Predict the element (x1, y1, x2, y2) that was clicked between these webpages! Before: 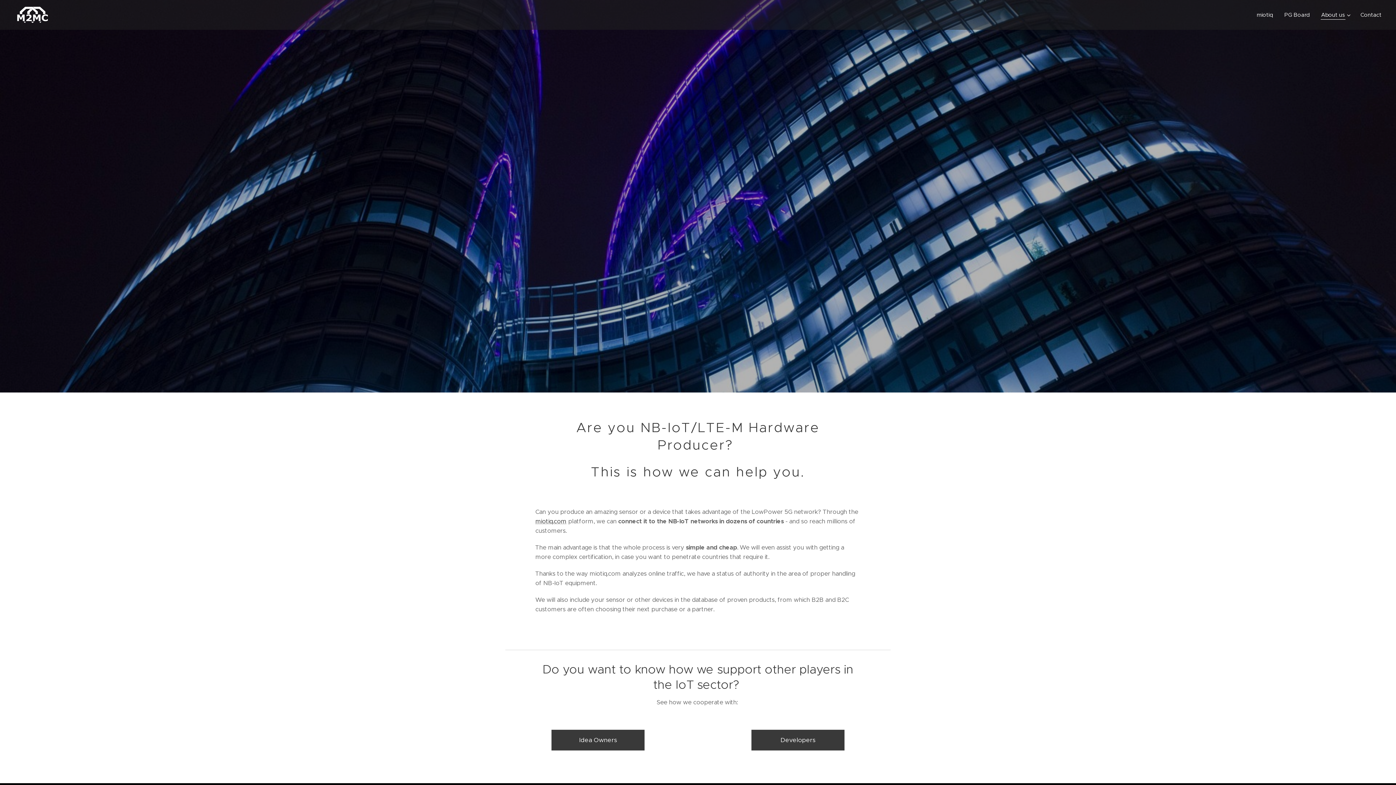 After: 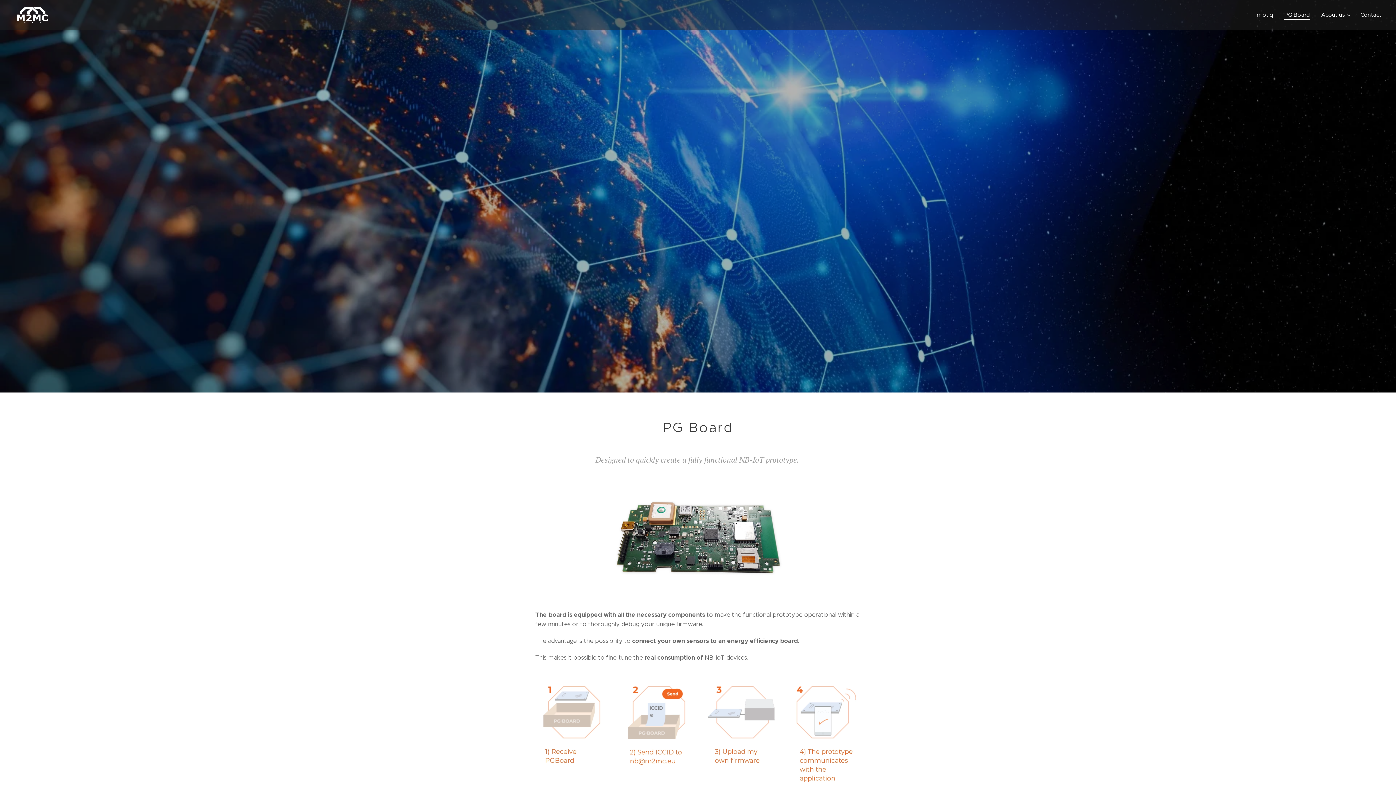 Action: label: PG Board bbox: (1278, 5, 1315, 24)